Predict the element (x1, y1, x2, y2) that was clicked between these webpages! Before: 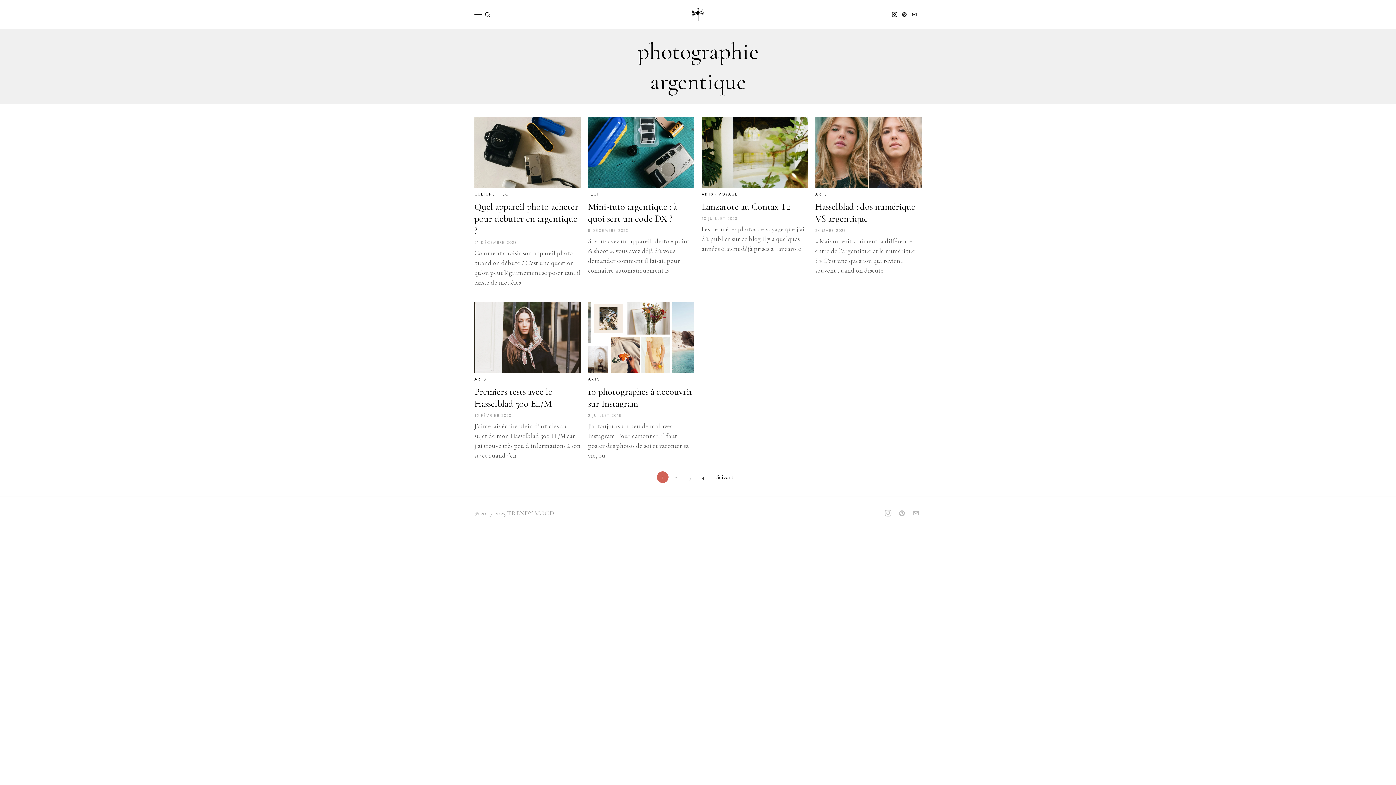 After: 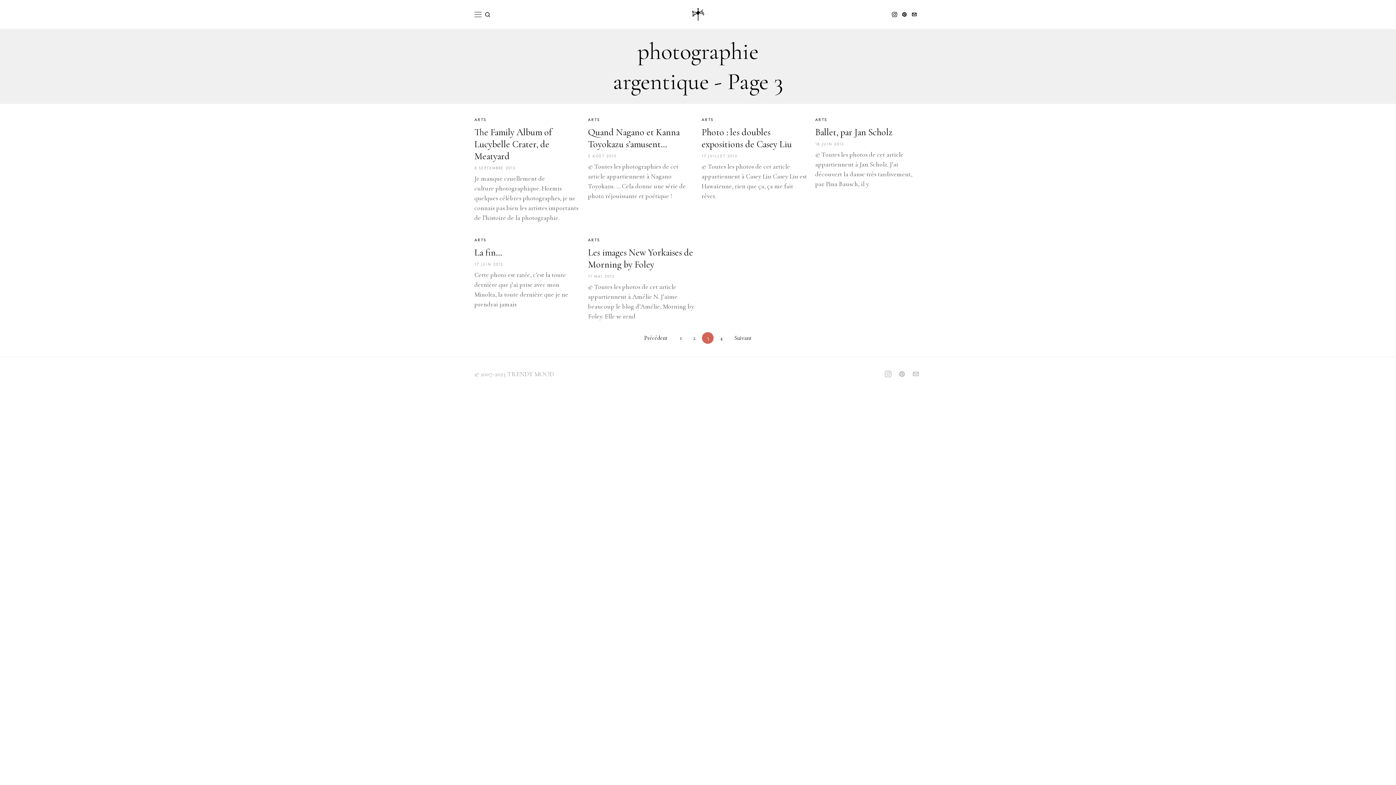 Action: label: 3 bbox: (684, 471, 695, 483)